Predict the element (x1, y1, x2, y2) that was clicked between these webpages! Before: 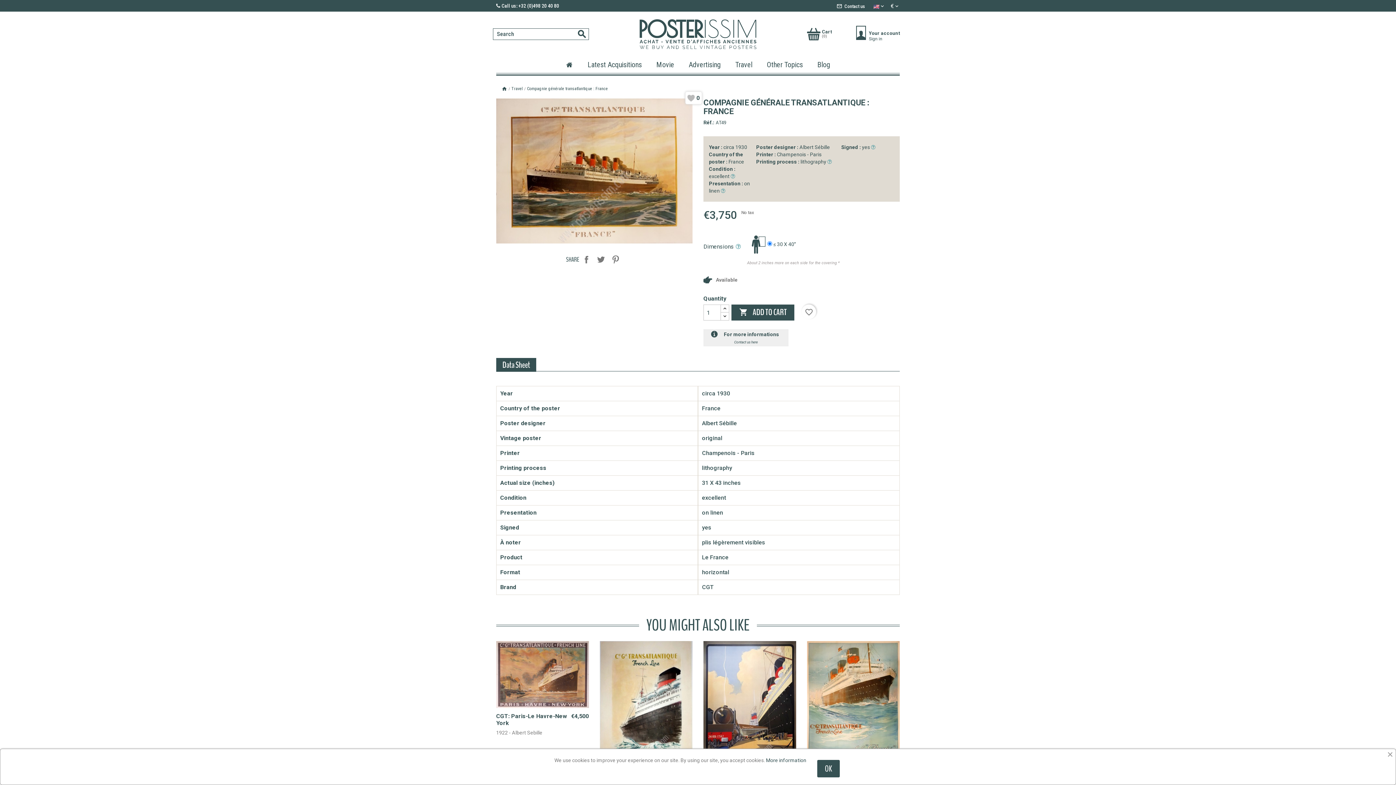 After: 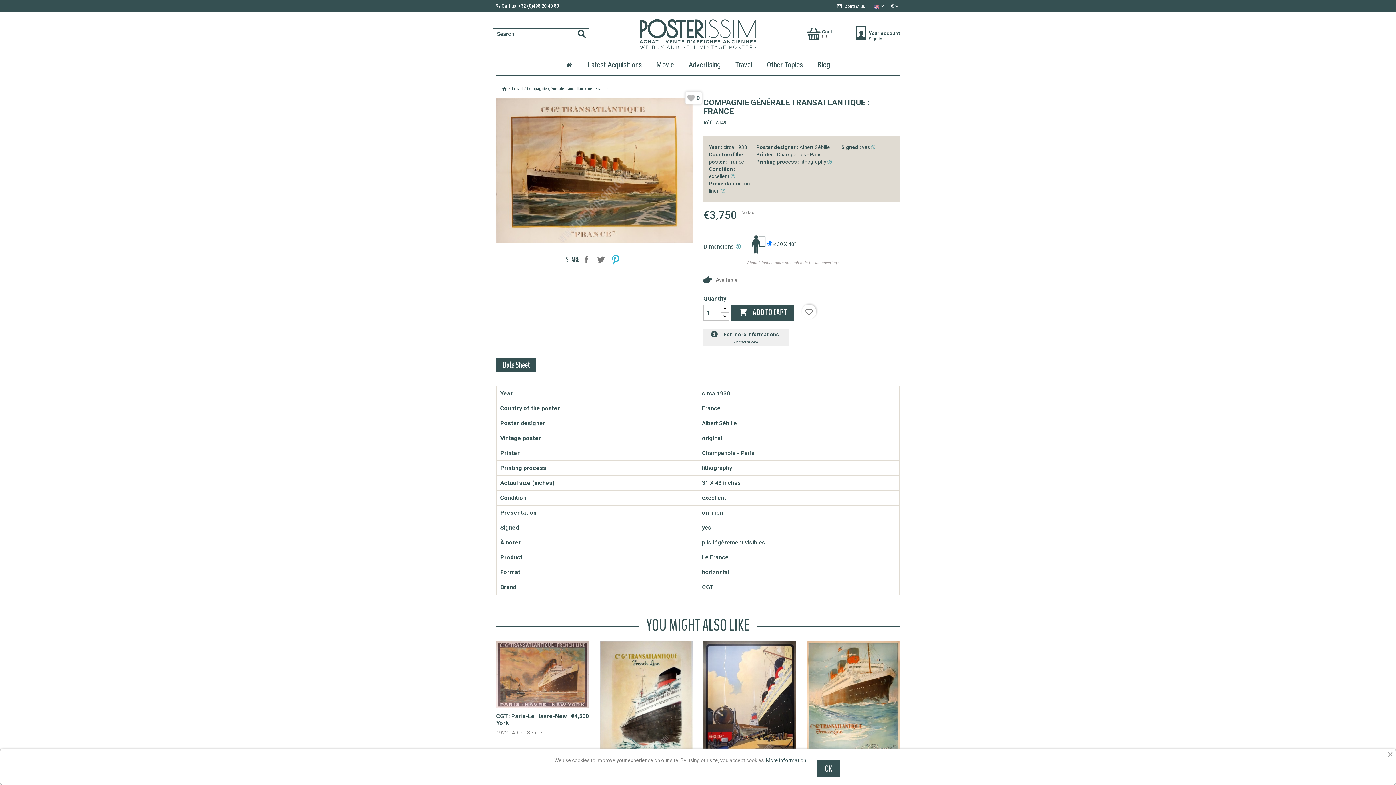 Action: label: Pinterest bbox: (608, 252, 622, 266)